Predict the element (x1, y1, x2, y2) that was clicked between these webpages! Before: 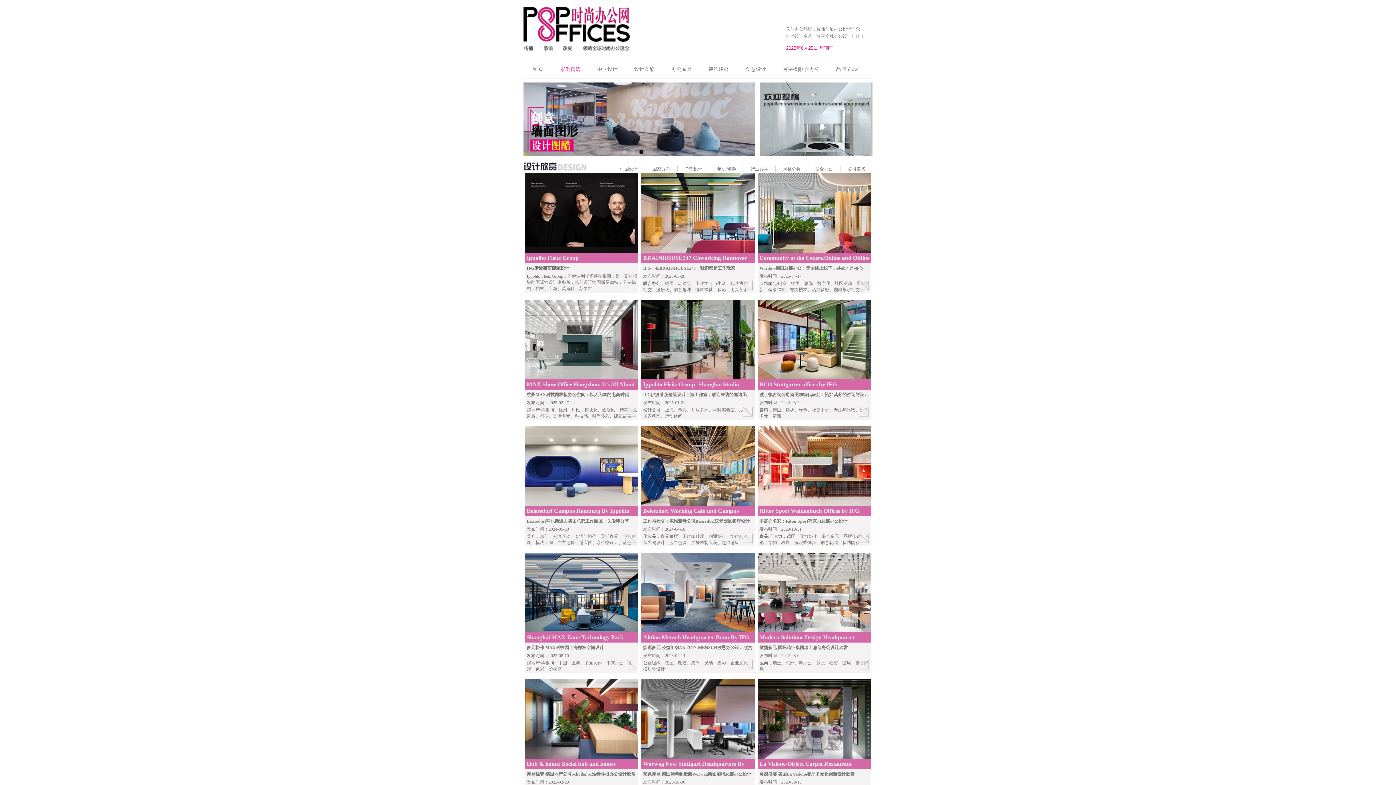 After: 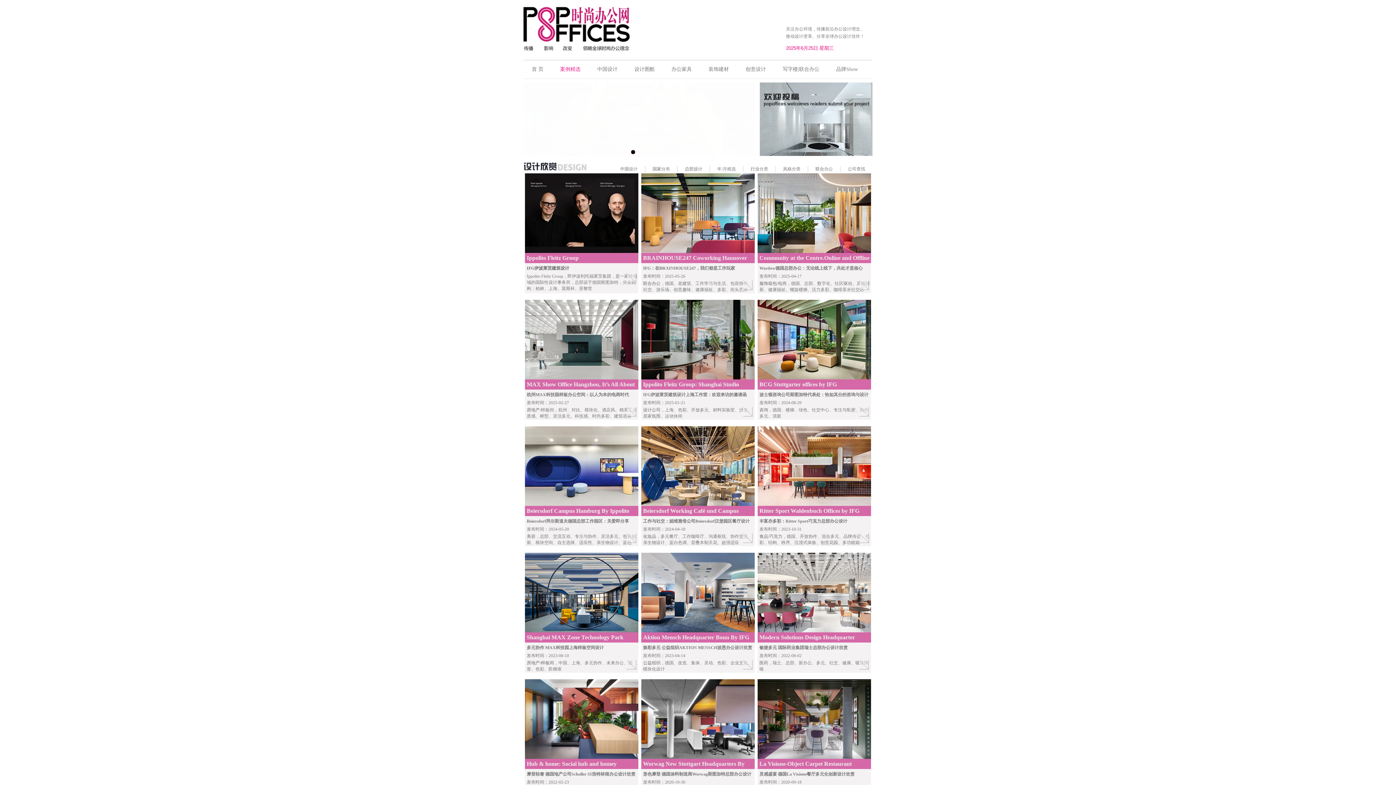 Action: bbox: (743, 665, 752, 670)